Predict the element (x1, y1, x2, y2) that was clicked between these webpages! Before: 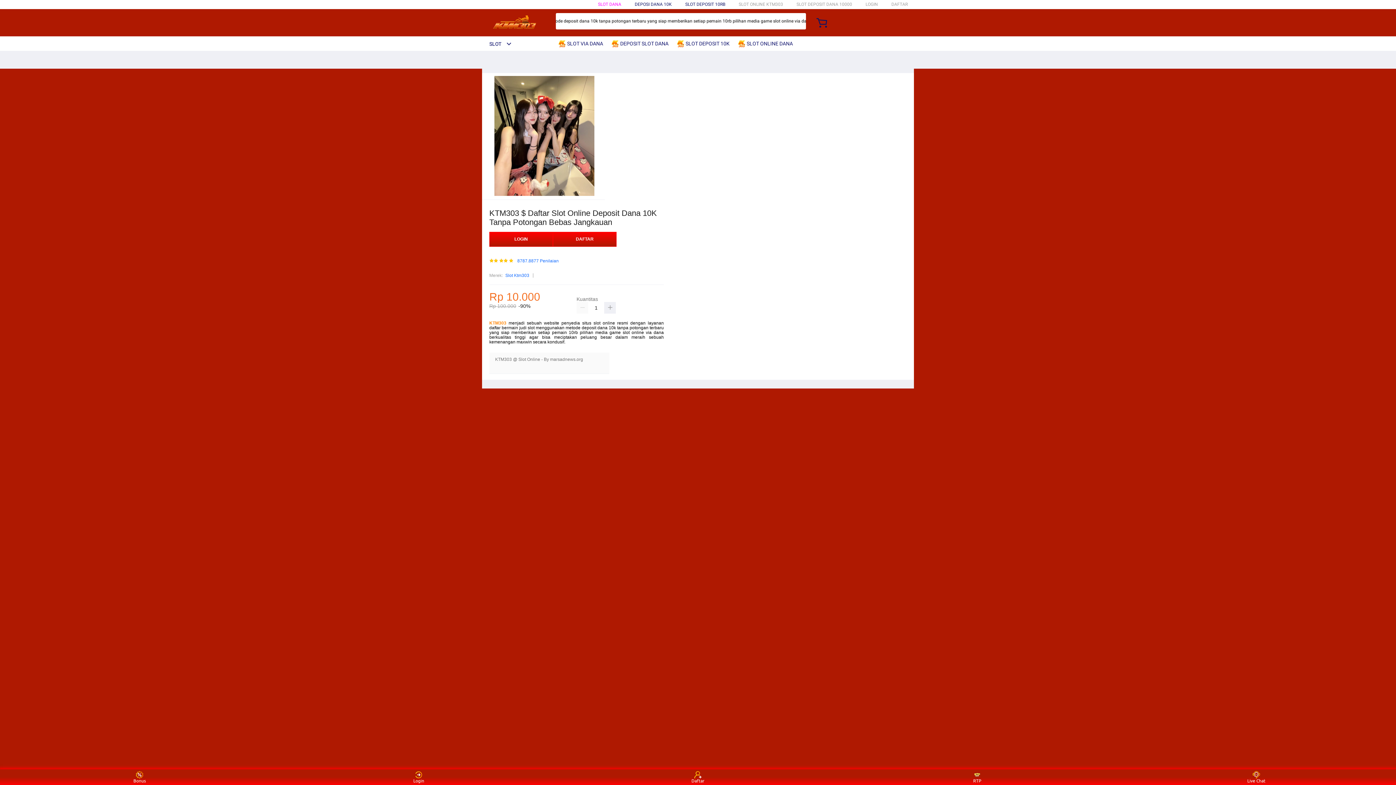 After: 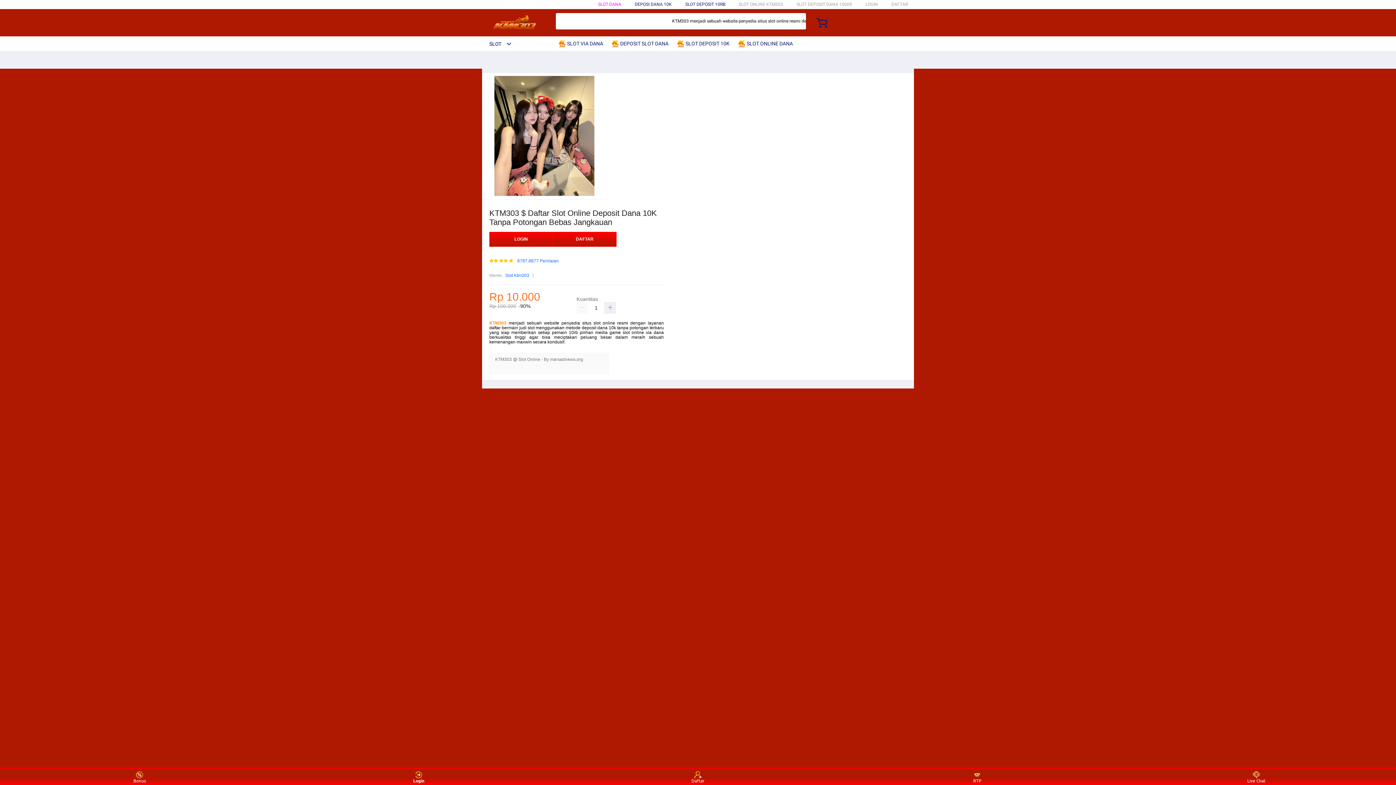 Action: bbox: (405, 771, 432, 783) label: Login